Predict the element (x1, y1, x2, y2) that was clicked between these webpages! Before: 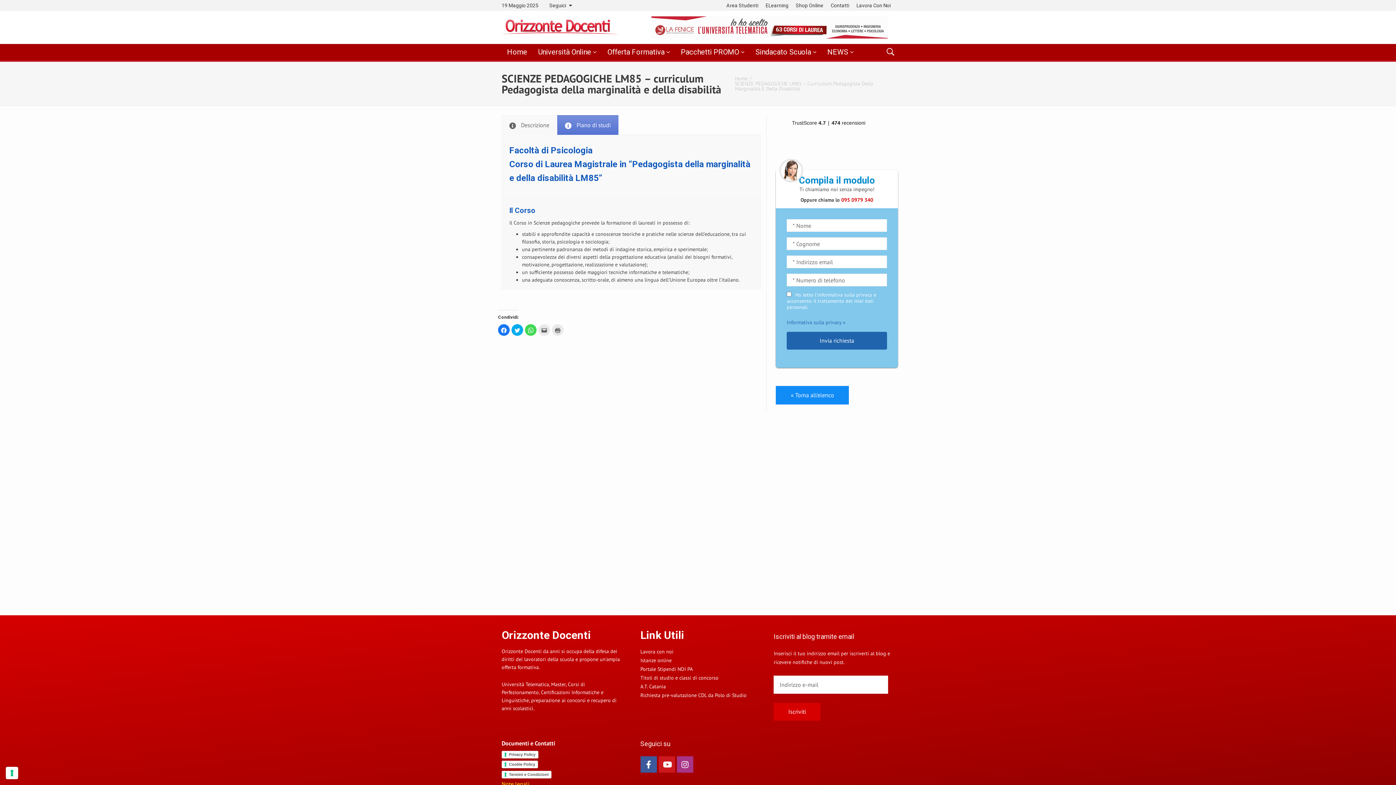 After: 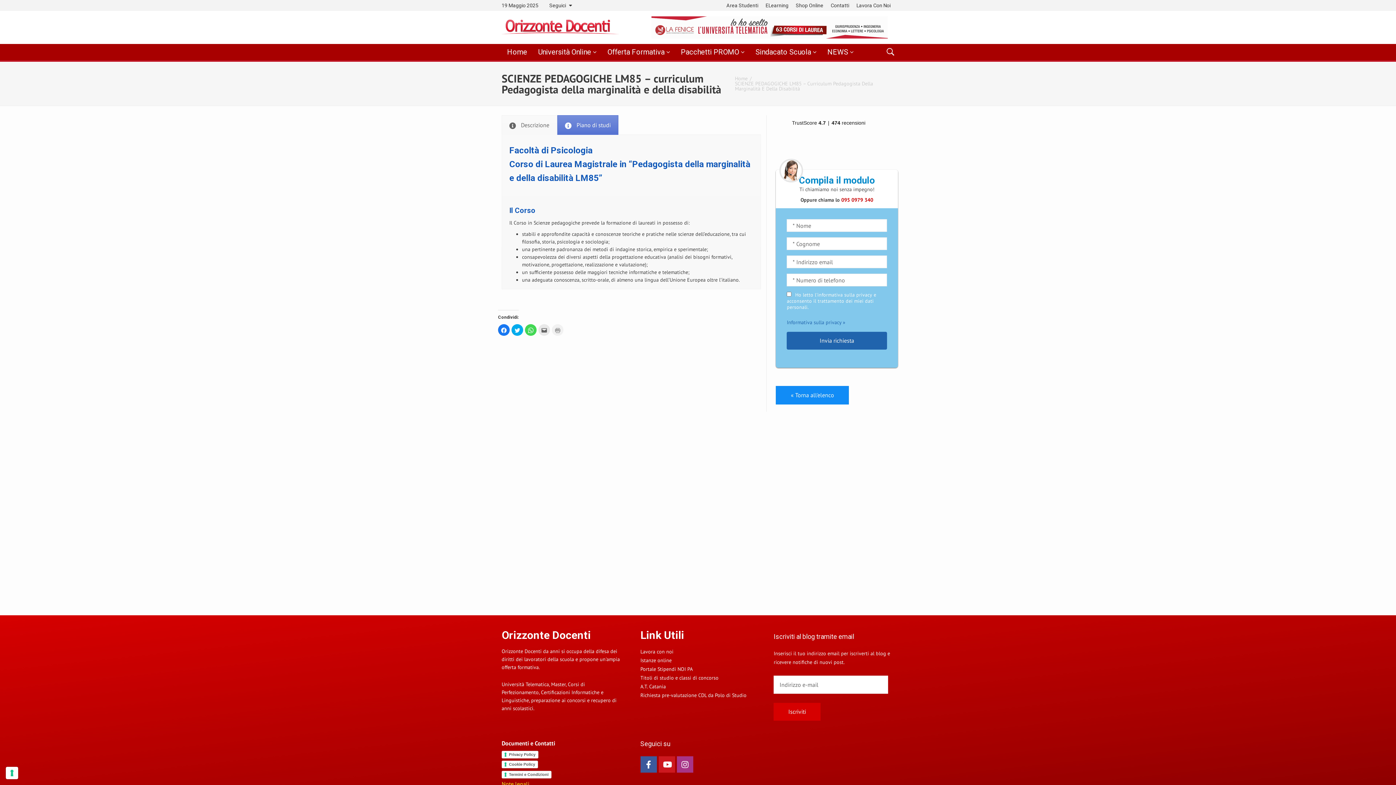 Action: label: Fai clic qui per stampare (Si apre in una nuova finestra) bbox: (552, 324, 563, 335)